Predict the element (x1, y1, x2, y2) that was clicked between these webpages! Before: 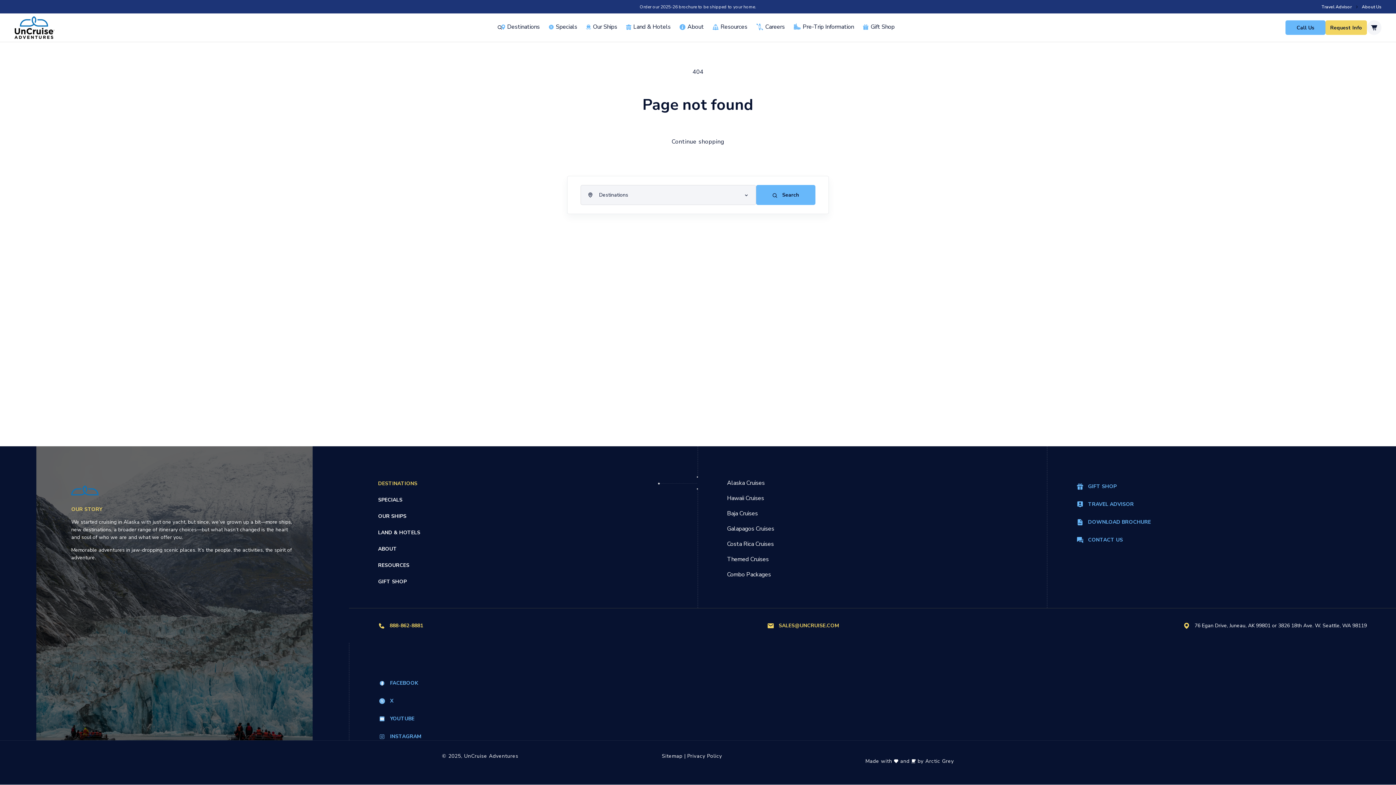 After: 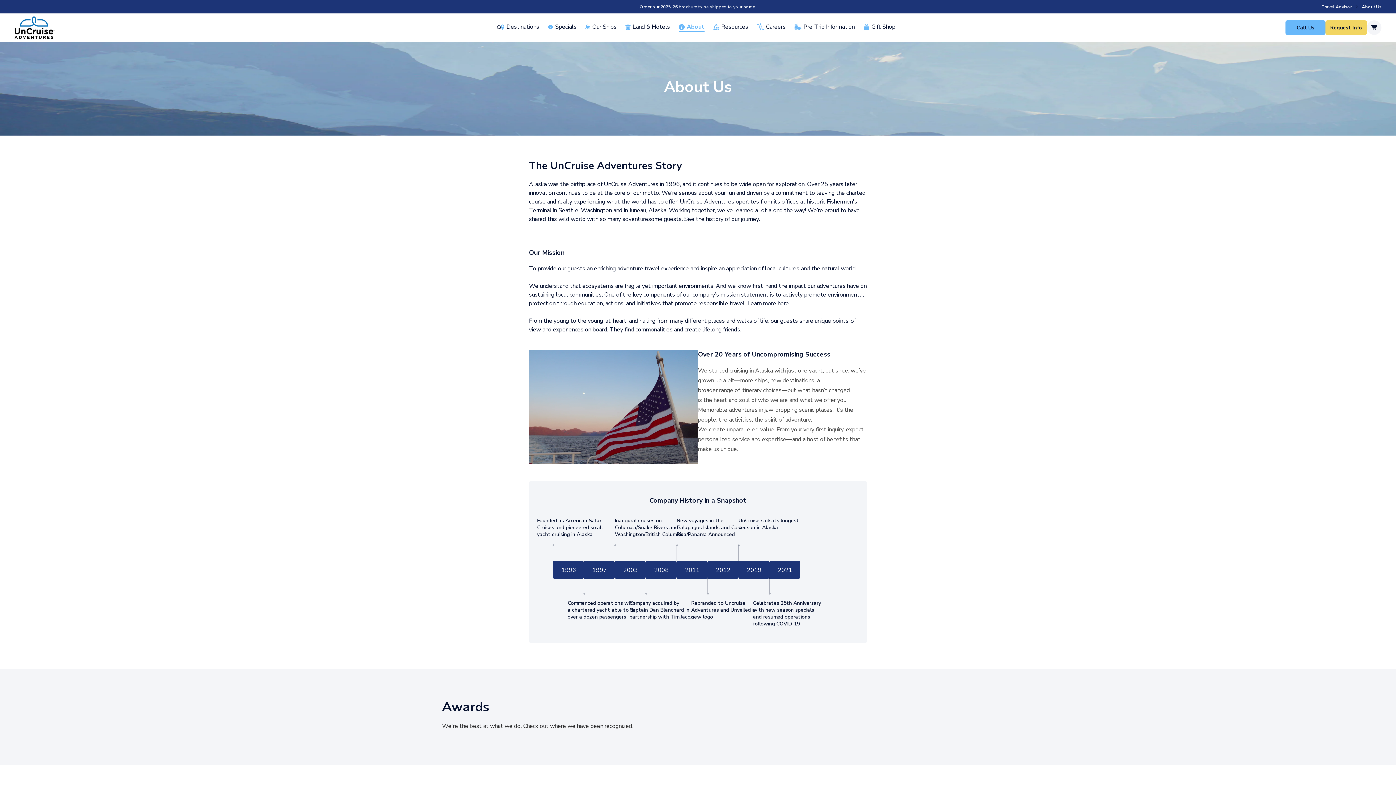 Action: label: About bbox: (687, 23, 704, 30)